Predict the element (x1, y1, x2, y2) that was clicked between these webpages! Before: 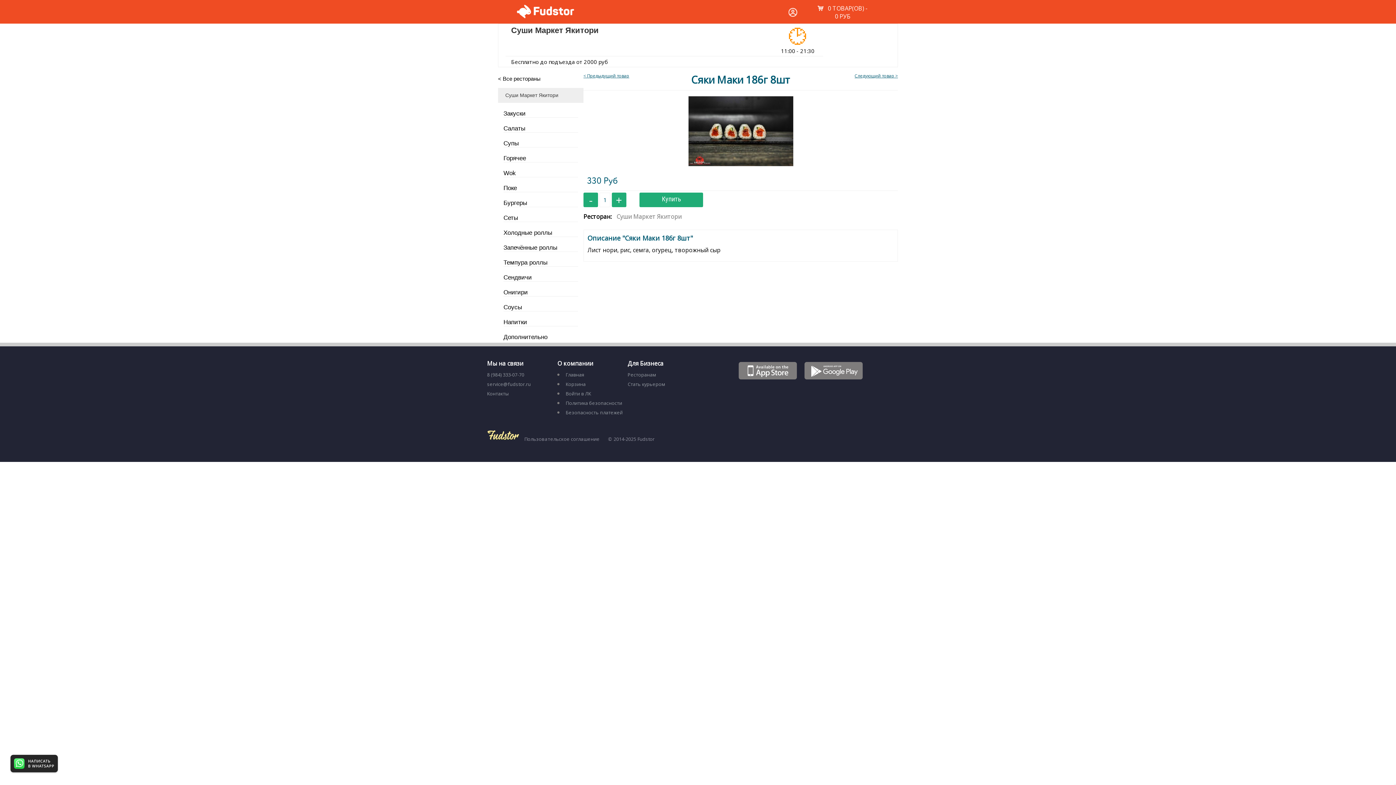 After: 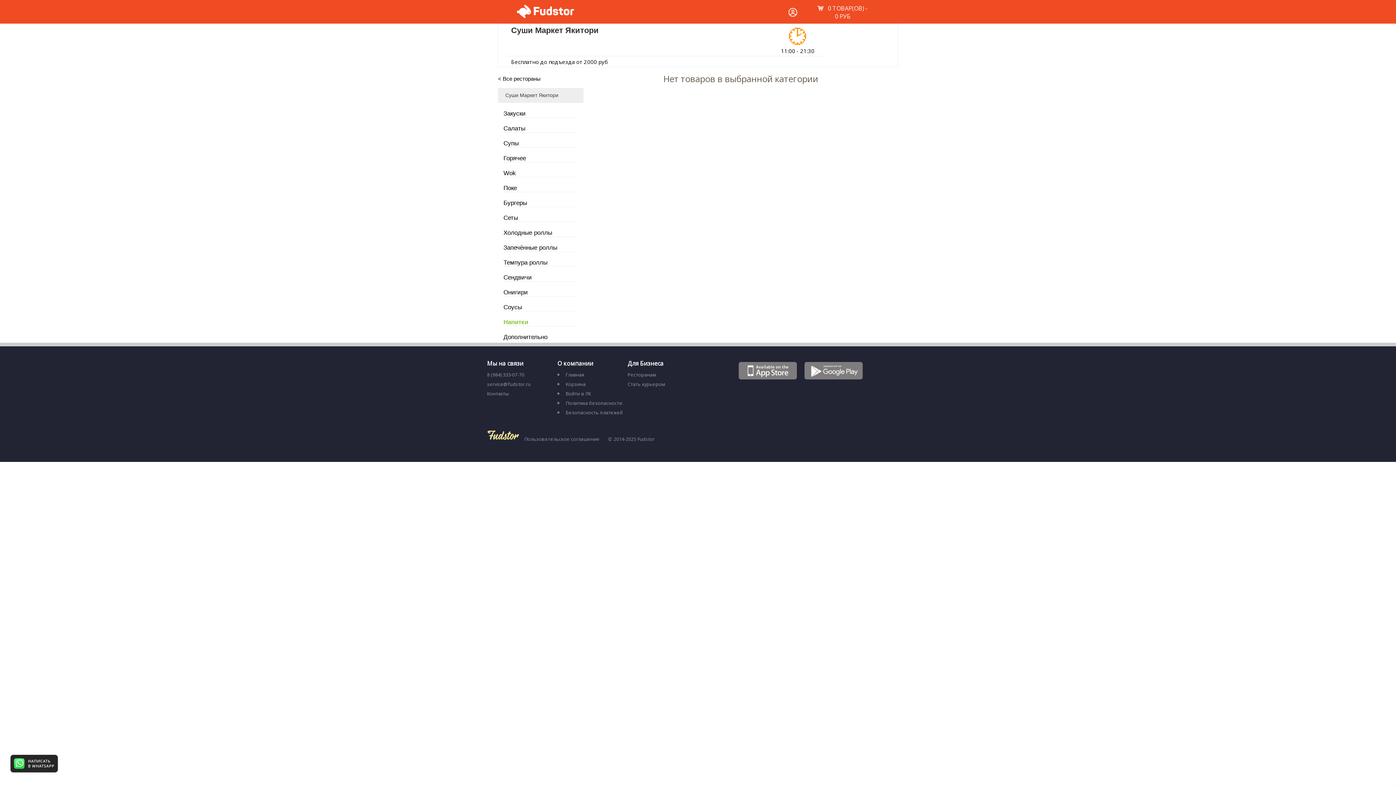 Action: label: Напитки bbox: (503, 318, 578, 326)